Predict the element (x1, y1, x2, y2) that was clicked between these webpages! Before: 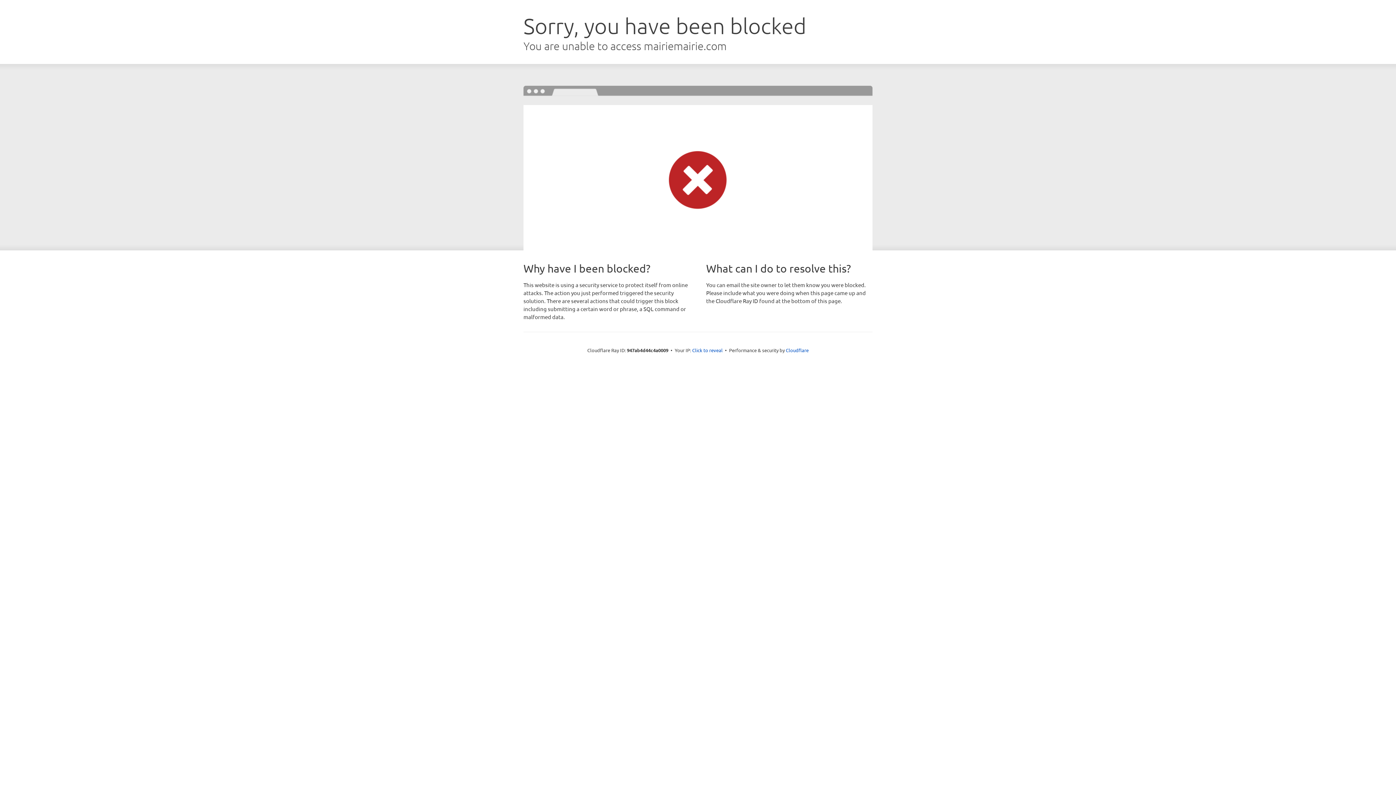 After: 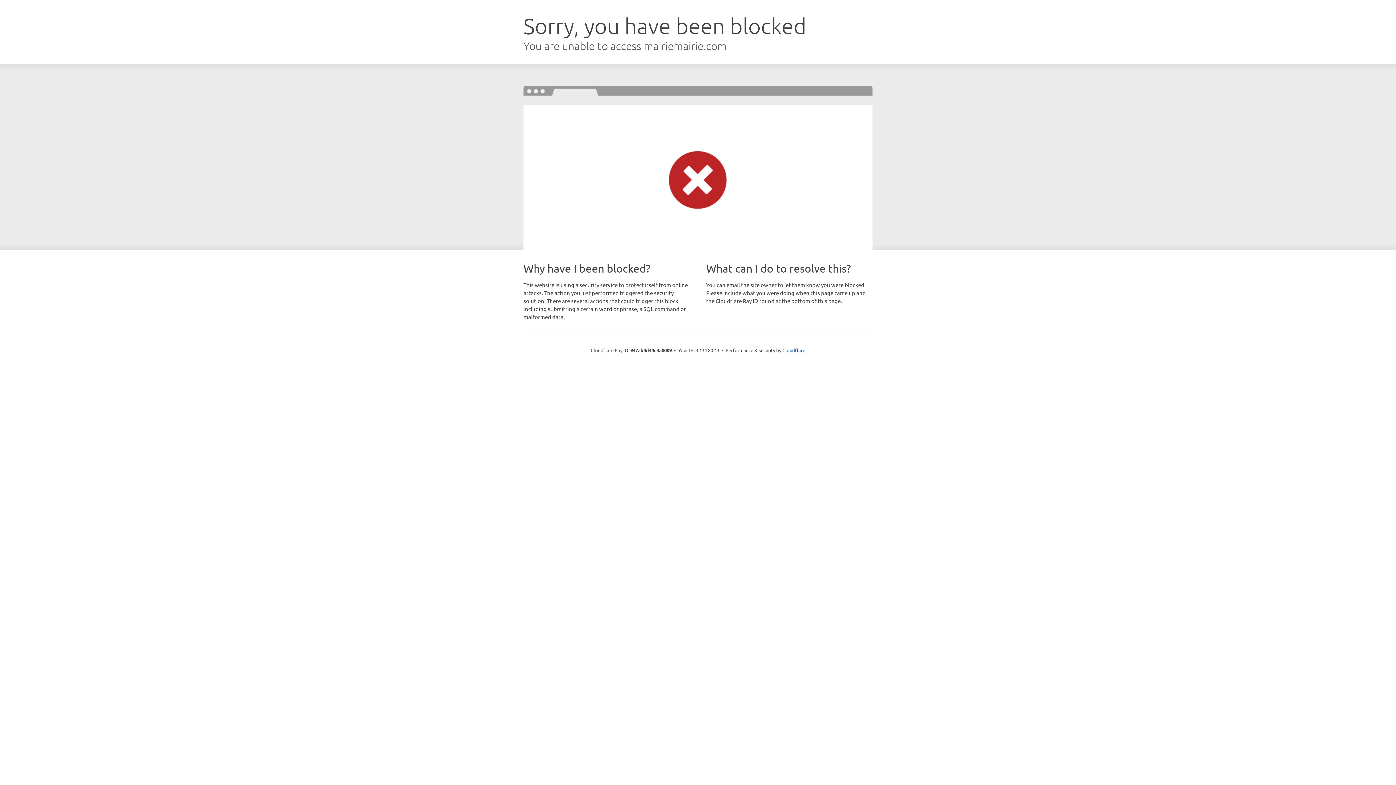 Action: label: Click to reveal bbox: (692, 346, 722, 353)